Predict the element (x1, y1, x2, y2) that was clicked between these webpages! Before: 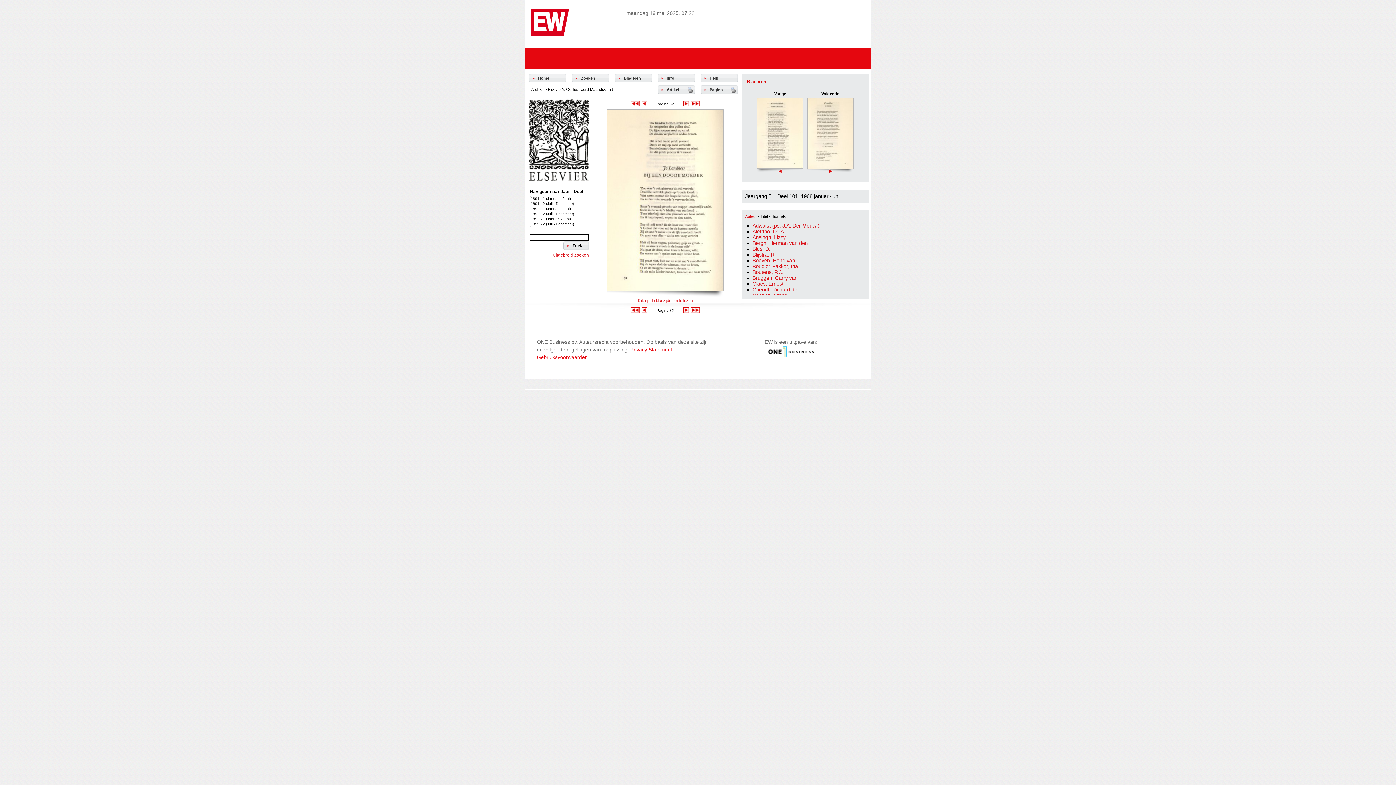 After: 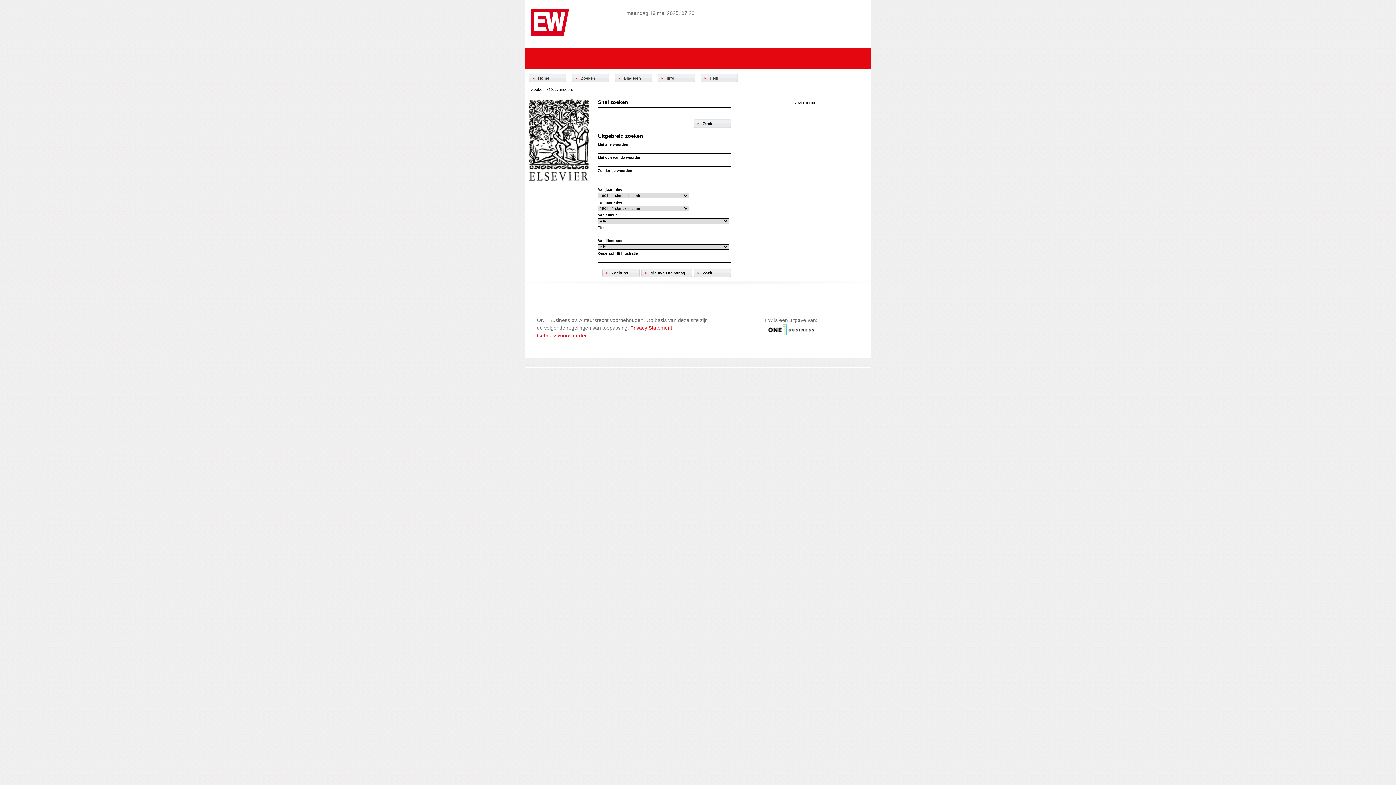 Action: bbox: (553, 252, 589, 257) label: uitgebreid zoeken